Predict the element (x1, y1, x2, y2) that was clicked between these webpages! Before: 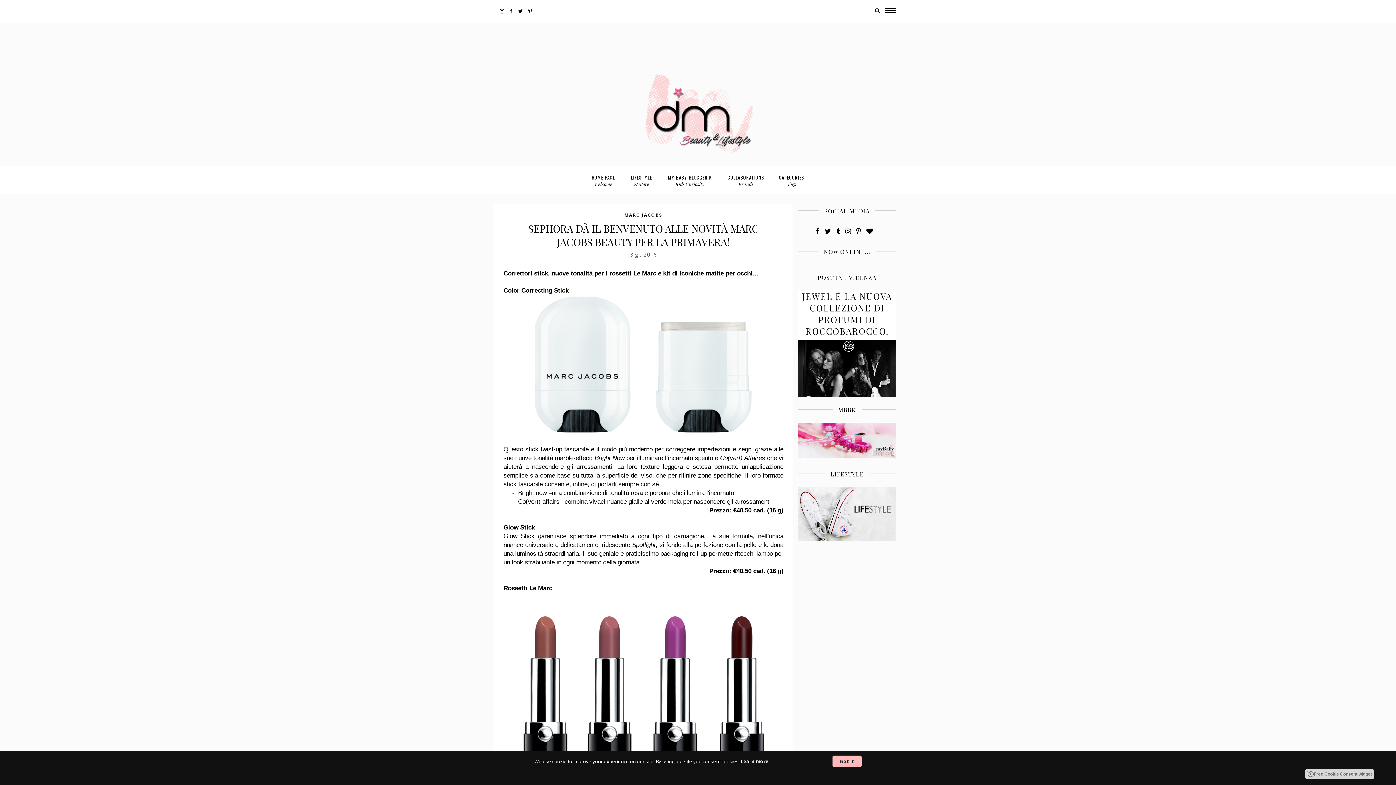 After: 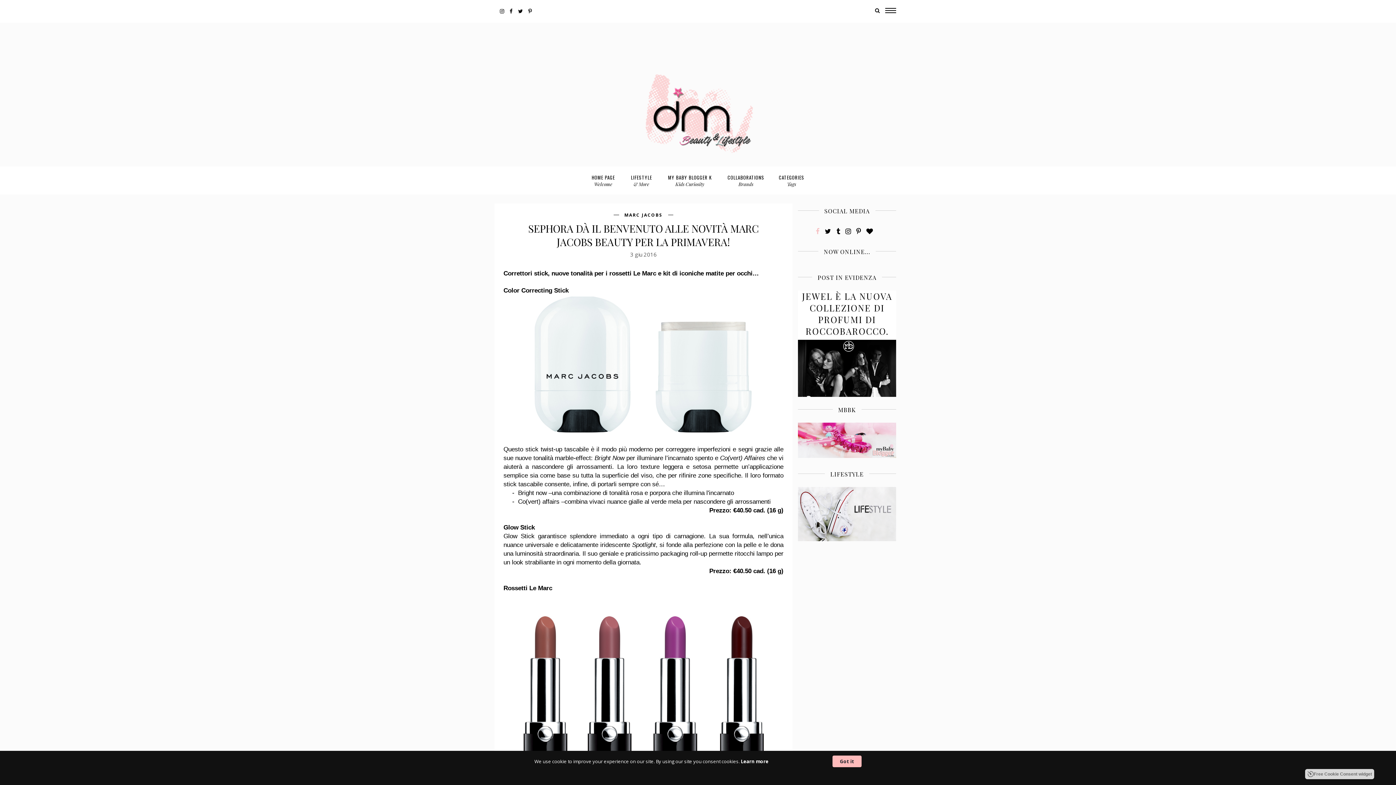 Action: bbox: (816, 226, 819, 235)